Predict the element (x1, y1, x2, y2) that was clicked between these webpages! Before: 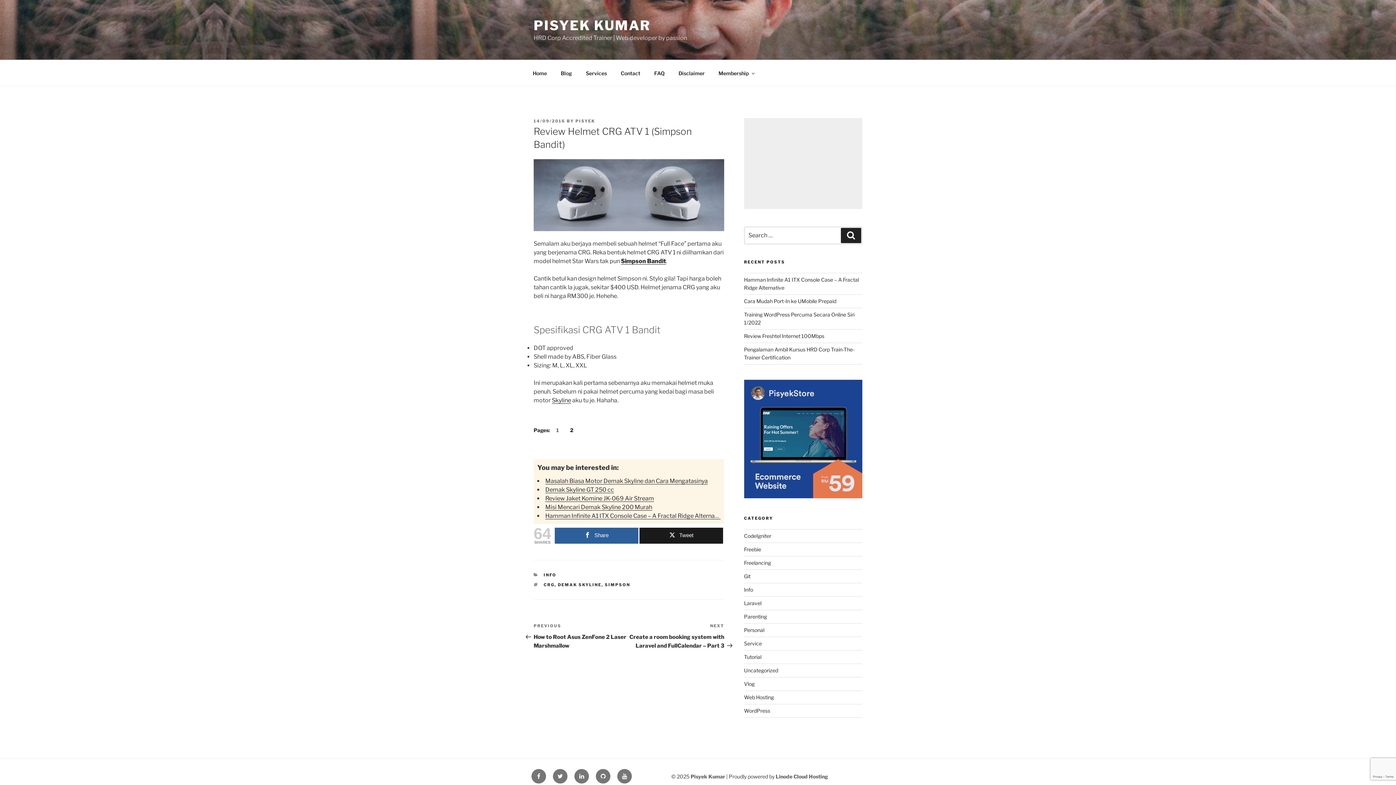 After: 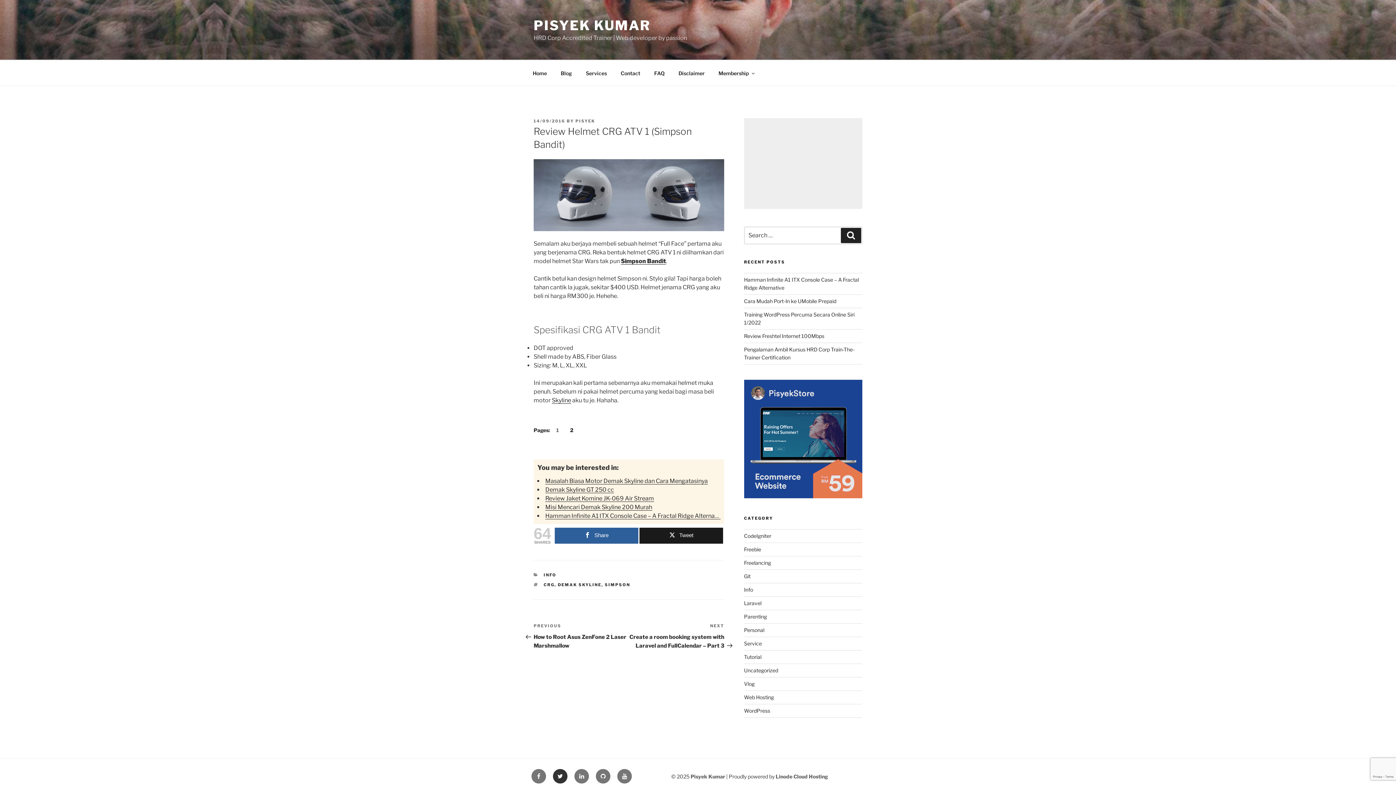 Action: label: Twitter bbox: (553, 769, 567, 783)